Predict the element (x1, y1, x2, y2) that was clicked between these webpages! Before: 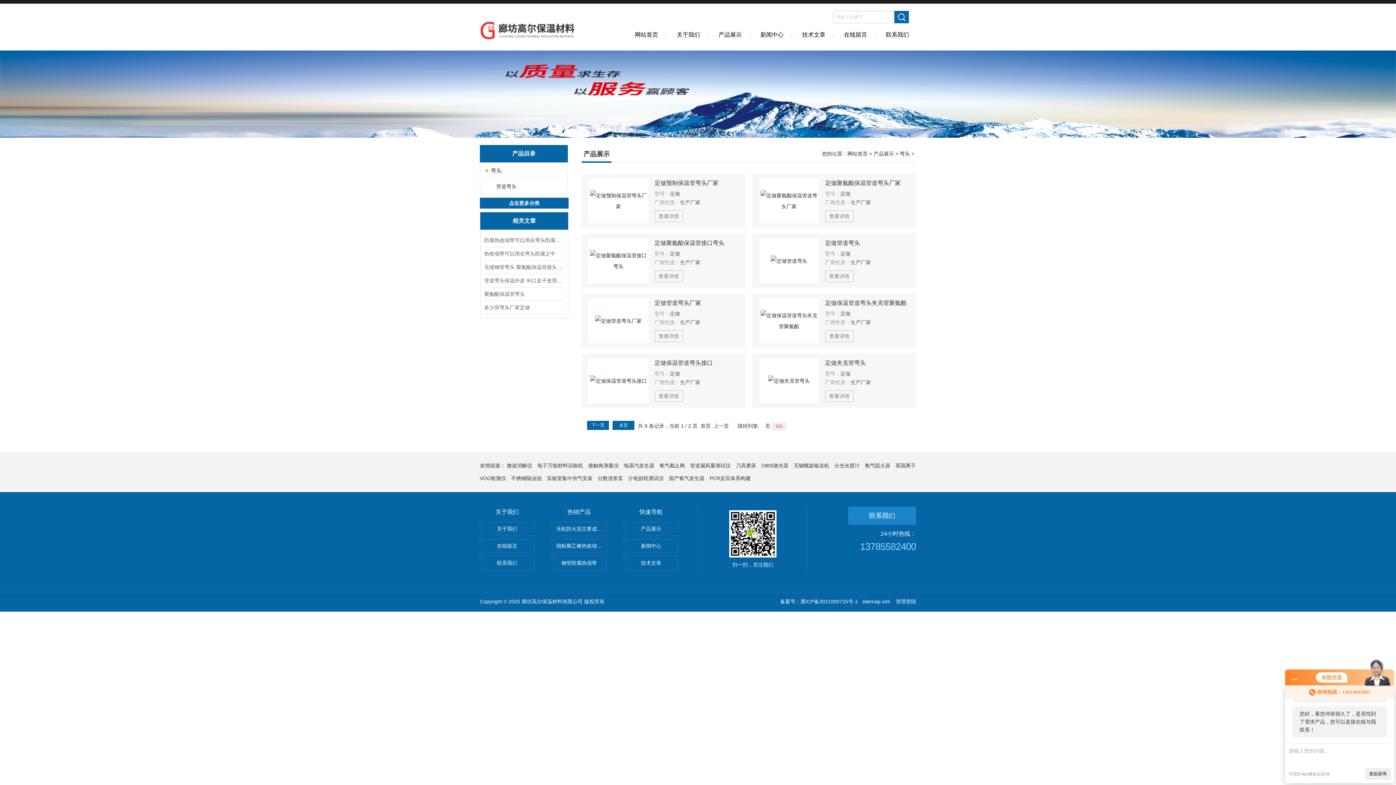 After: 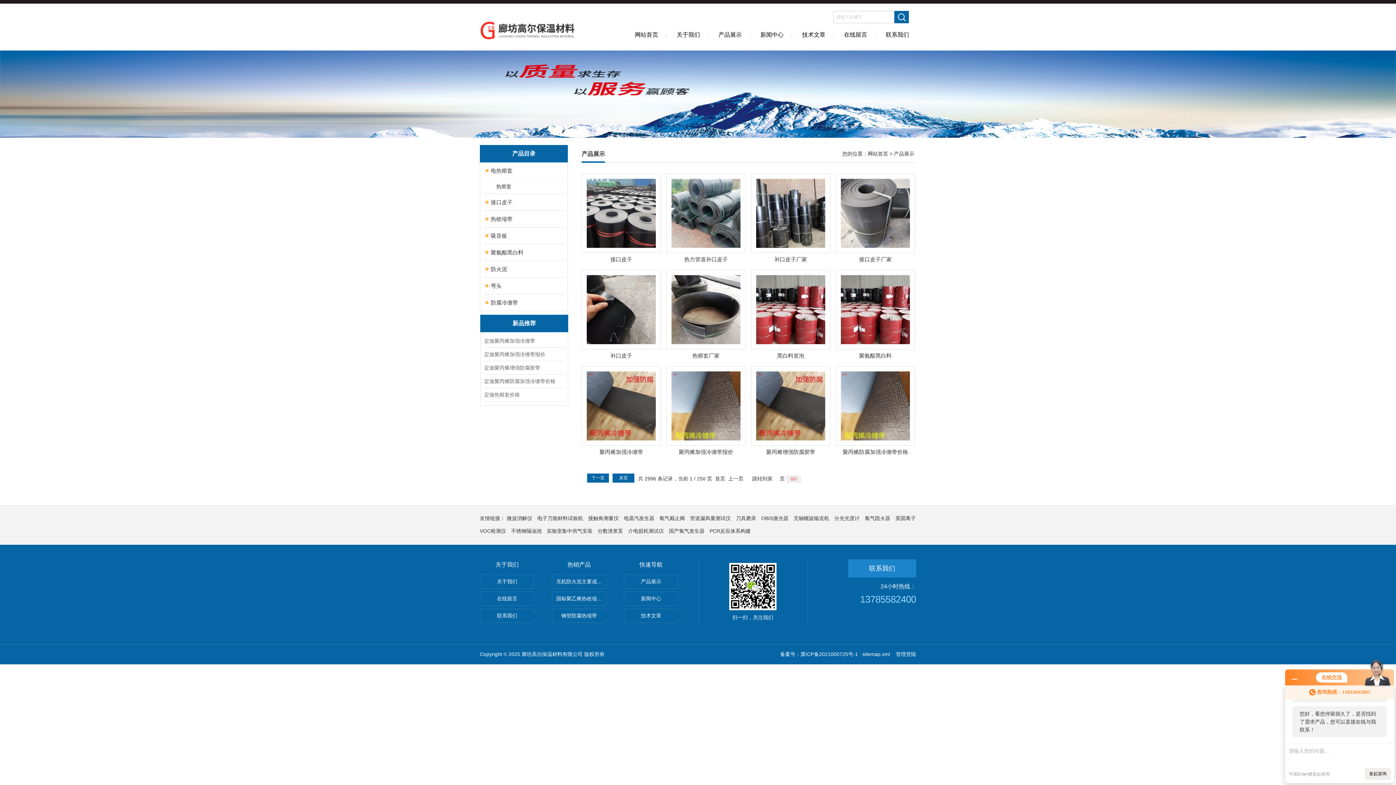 Action: bbox: (873, 150, 894, 156) label: 产品展示